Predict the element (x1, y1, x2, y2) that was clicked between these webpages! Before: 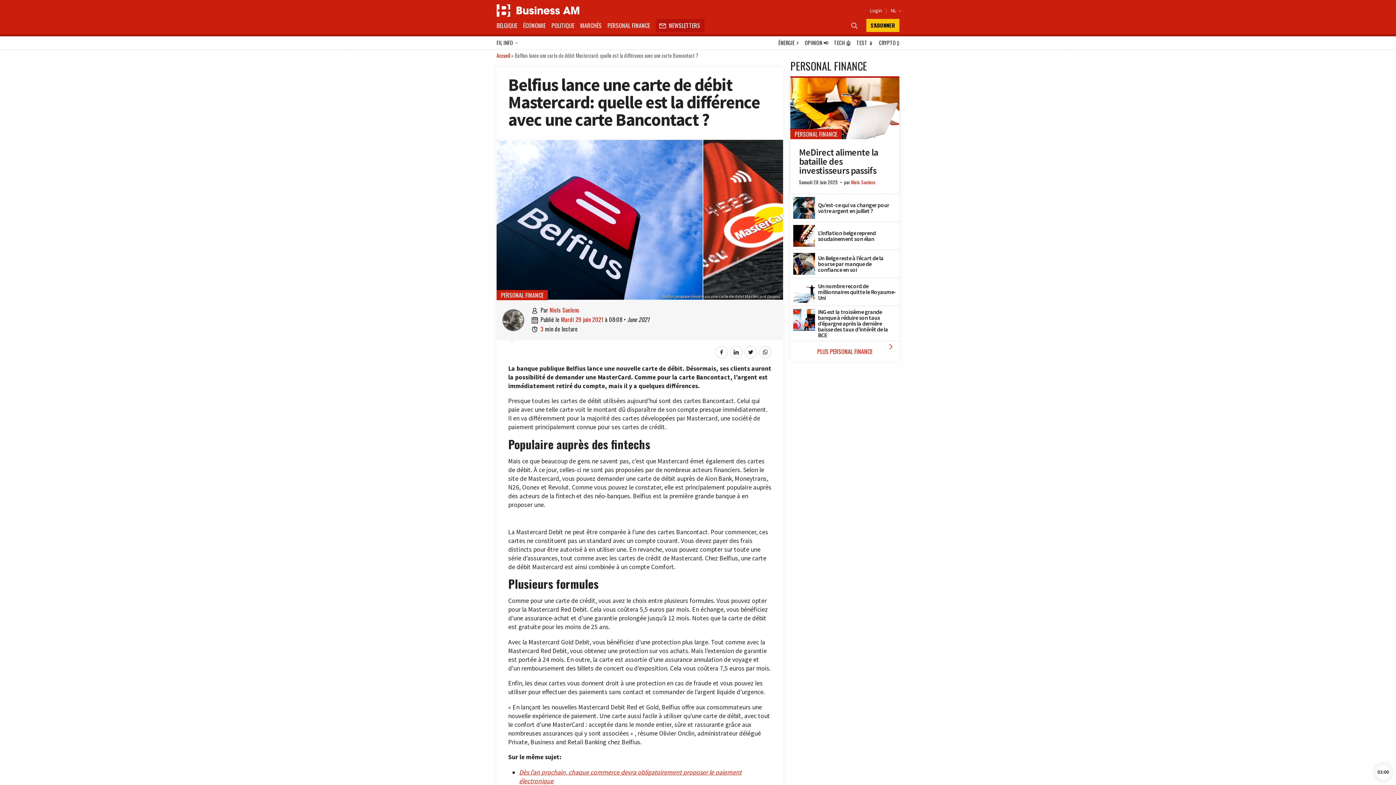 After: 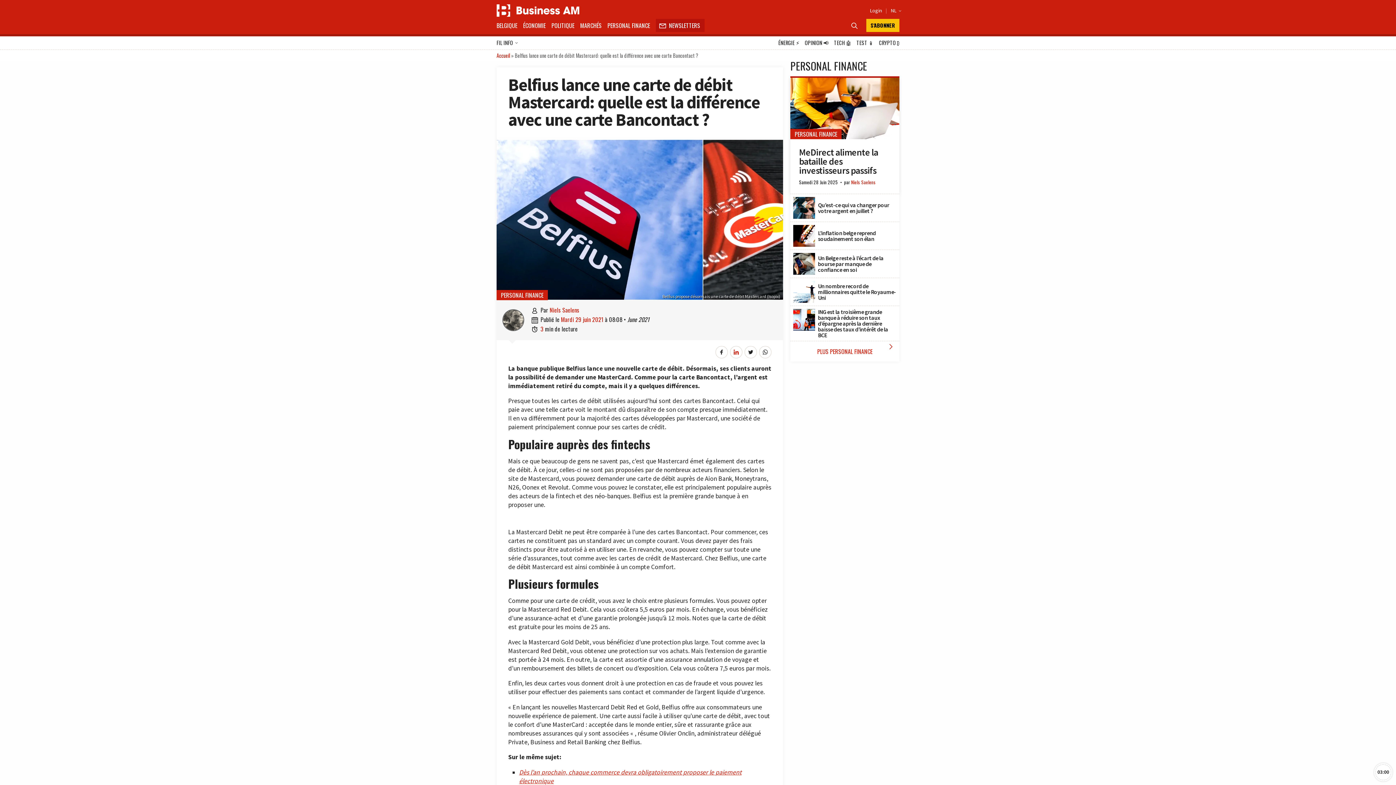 Action: bbox: (730, 346, 742, 358)